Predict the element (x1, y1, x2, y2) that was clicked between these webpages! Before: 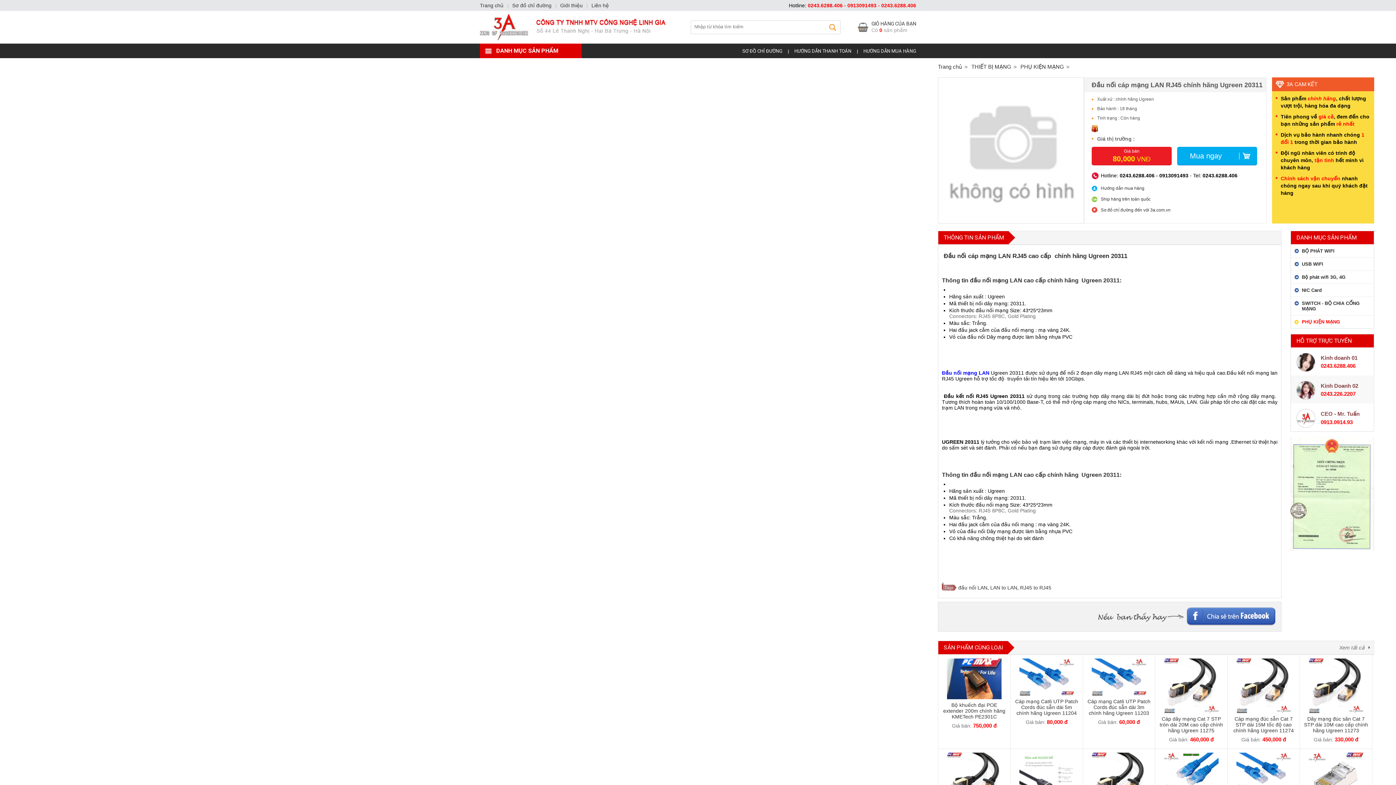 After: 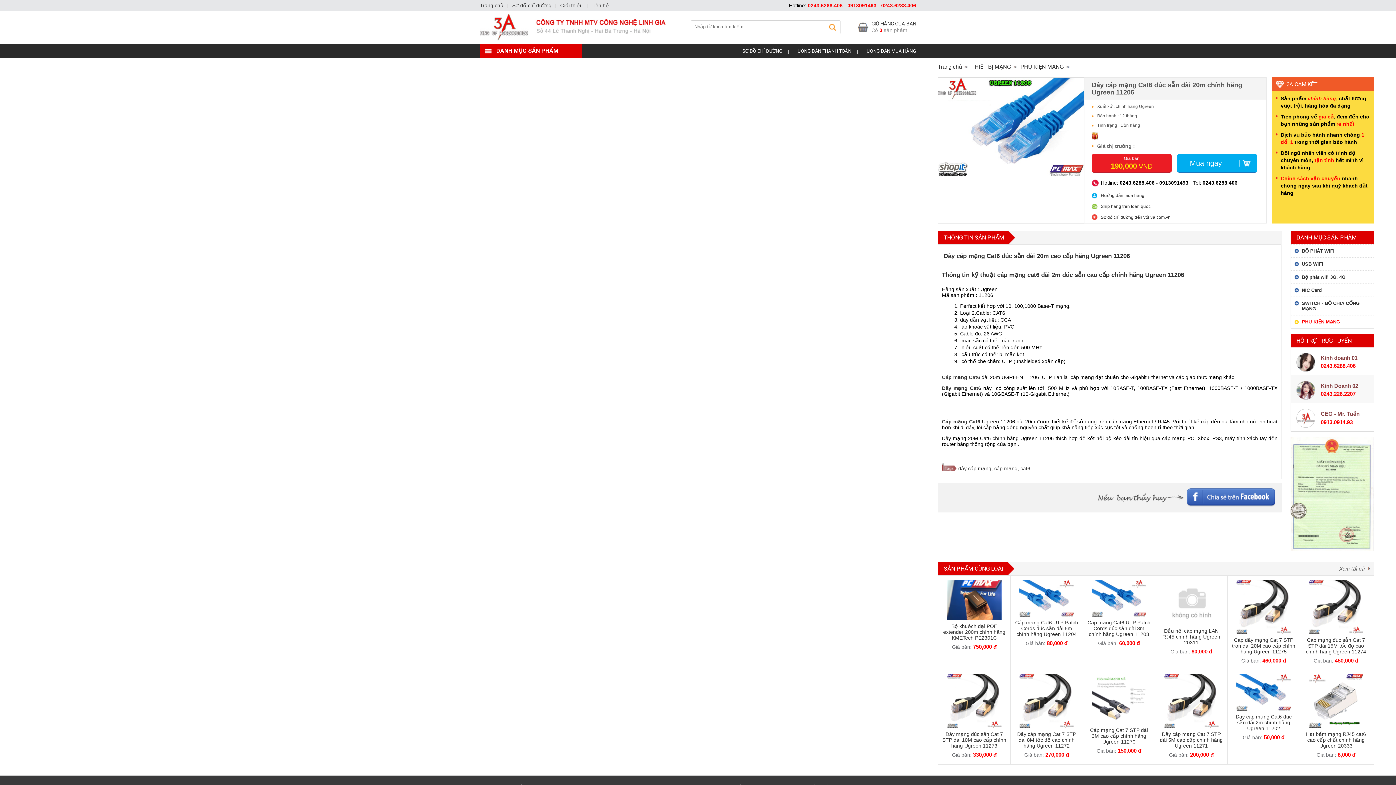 Action: bbox: (1159, 753, 1224, 790)